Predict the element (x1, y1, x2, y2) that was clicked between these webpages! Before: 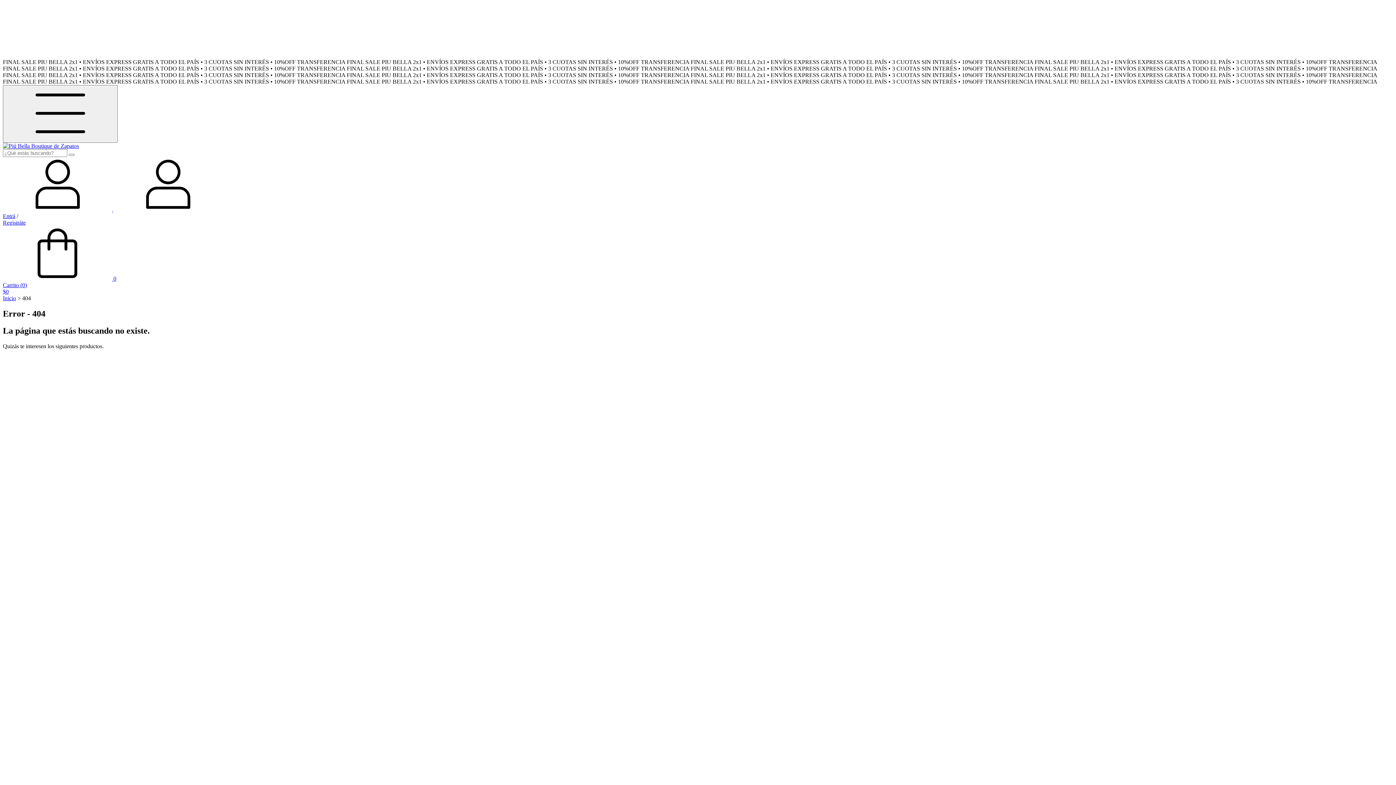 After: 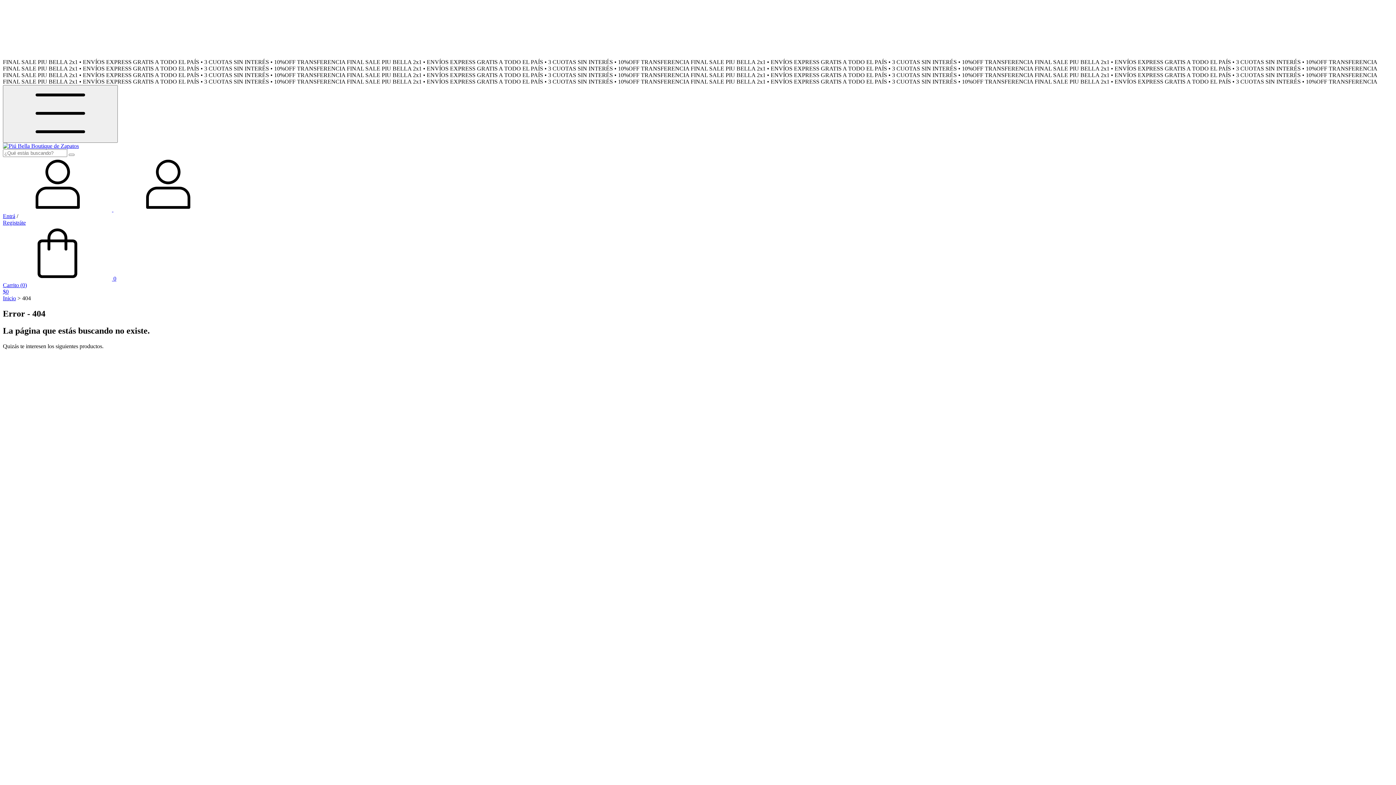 Action: label:  0
Carrito (0)
$0 bbox: (2, 275, 1393, 295)